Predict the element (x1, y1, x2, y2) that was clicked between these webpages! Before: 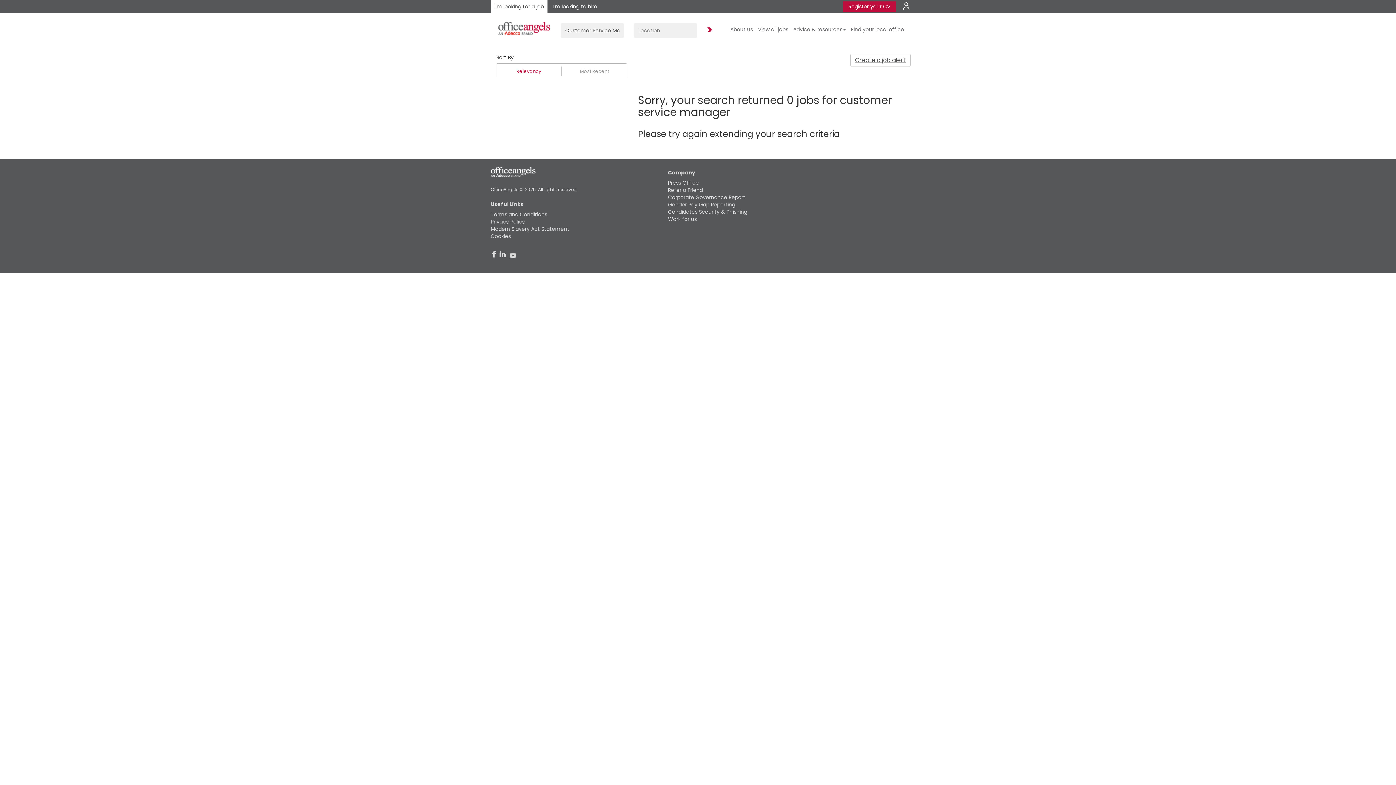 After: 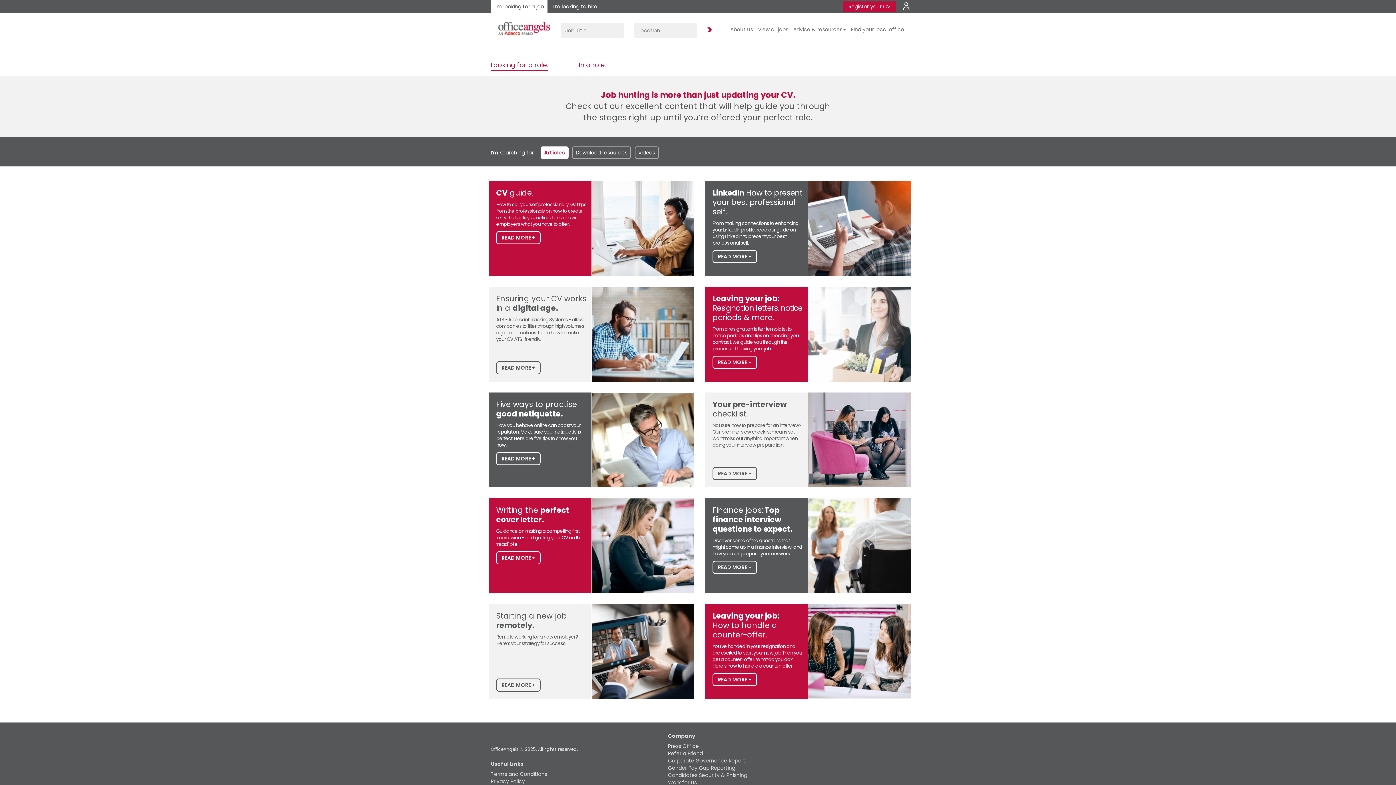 Action: label: Advice & resources bbox: (792, 22, 847, 36)